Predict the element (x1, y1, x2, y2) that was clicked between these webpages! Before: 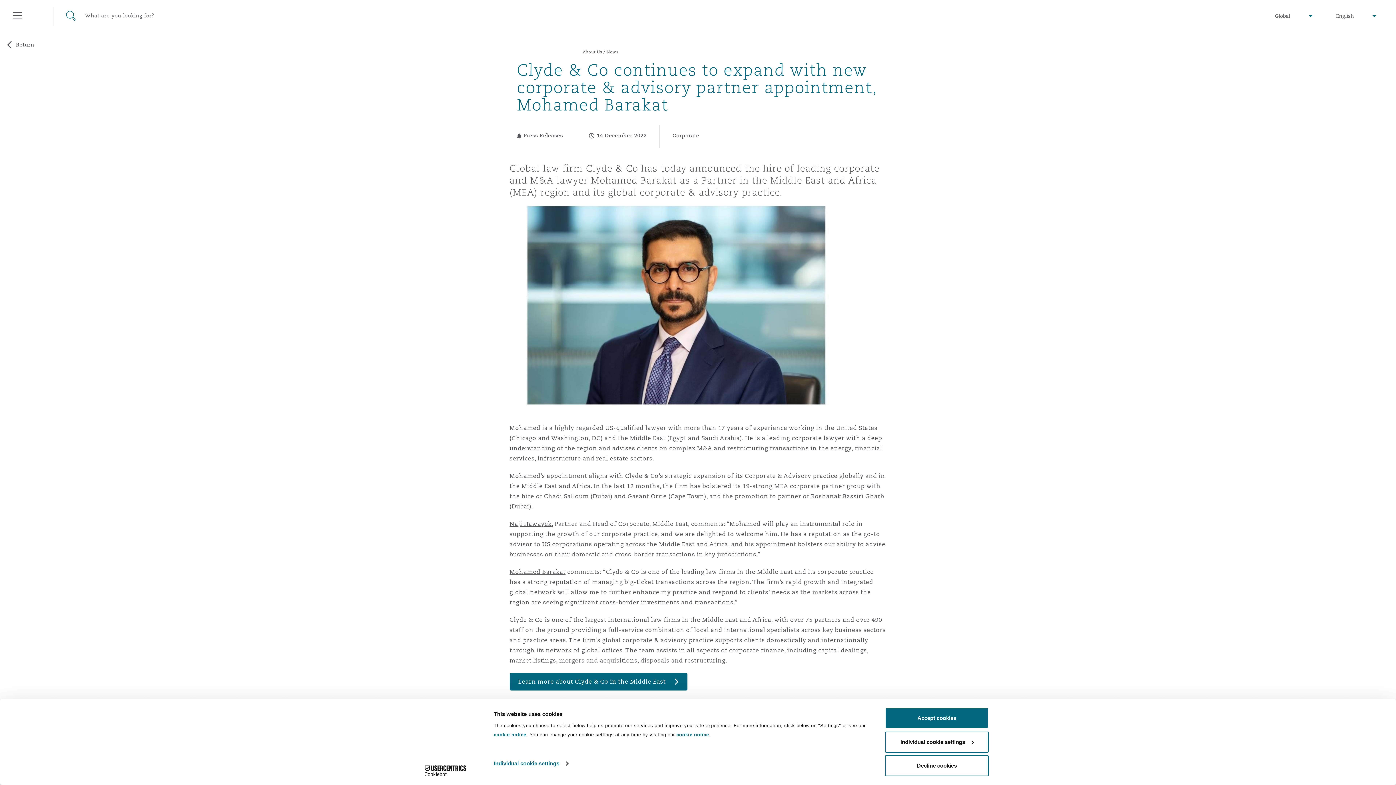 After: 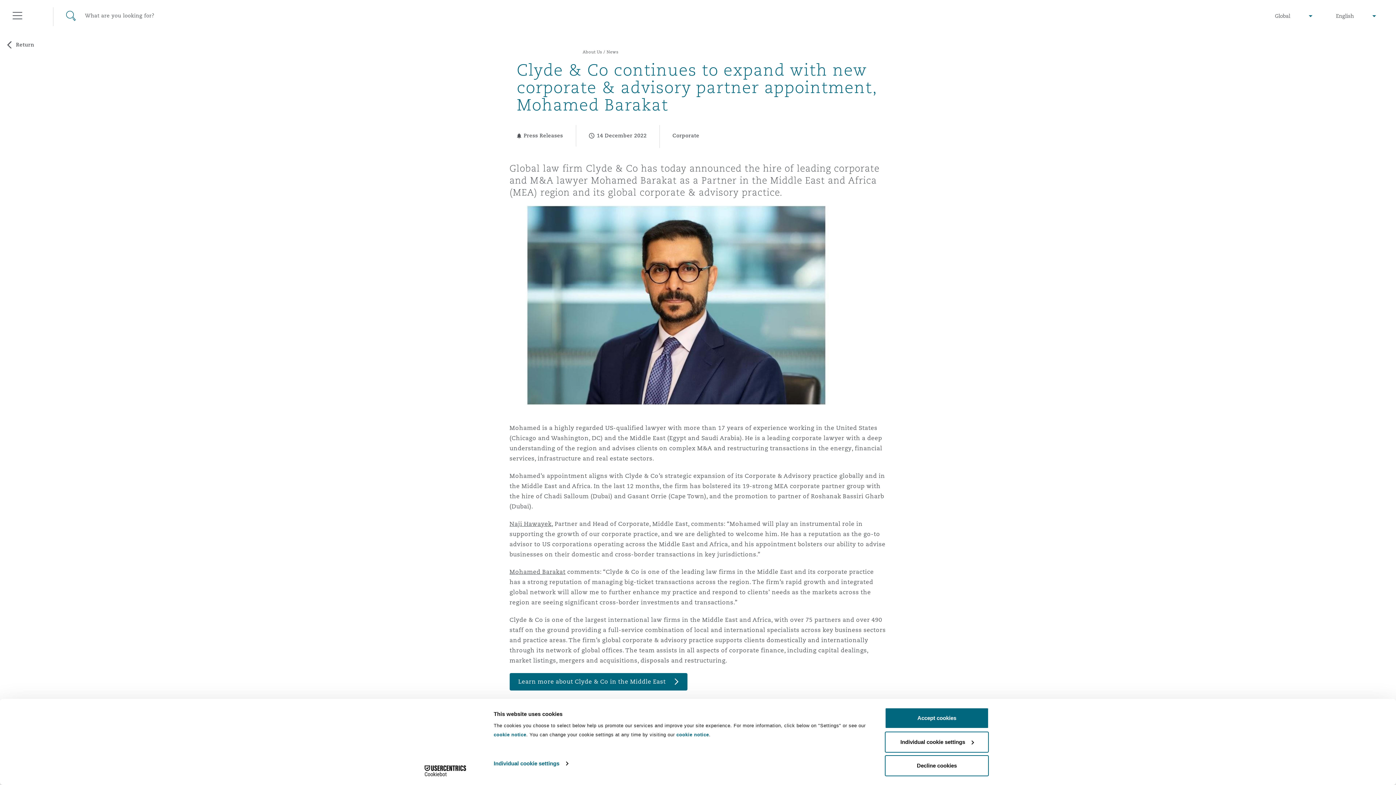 Action: label: Naji Hawayek bbox: (509, 520, 551, 528)